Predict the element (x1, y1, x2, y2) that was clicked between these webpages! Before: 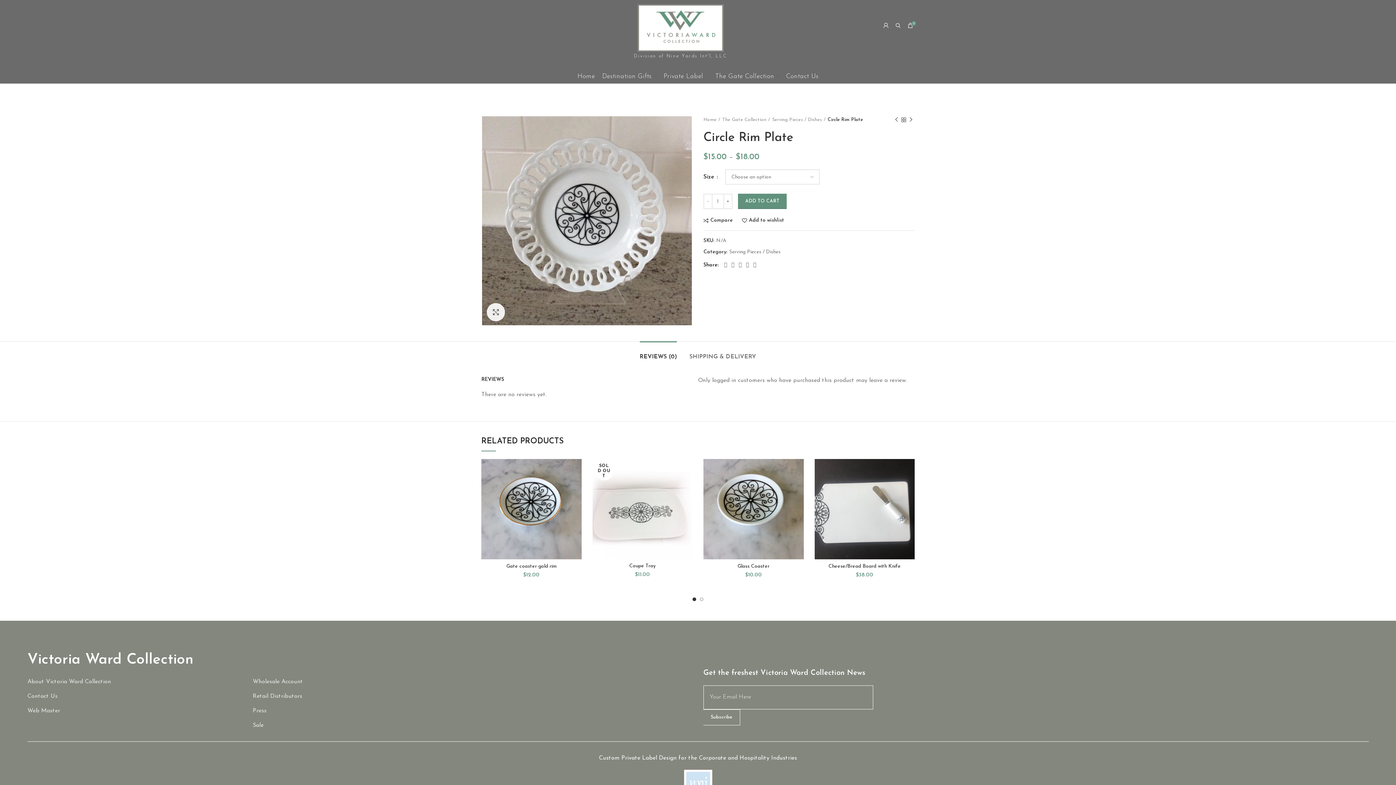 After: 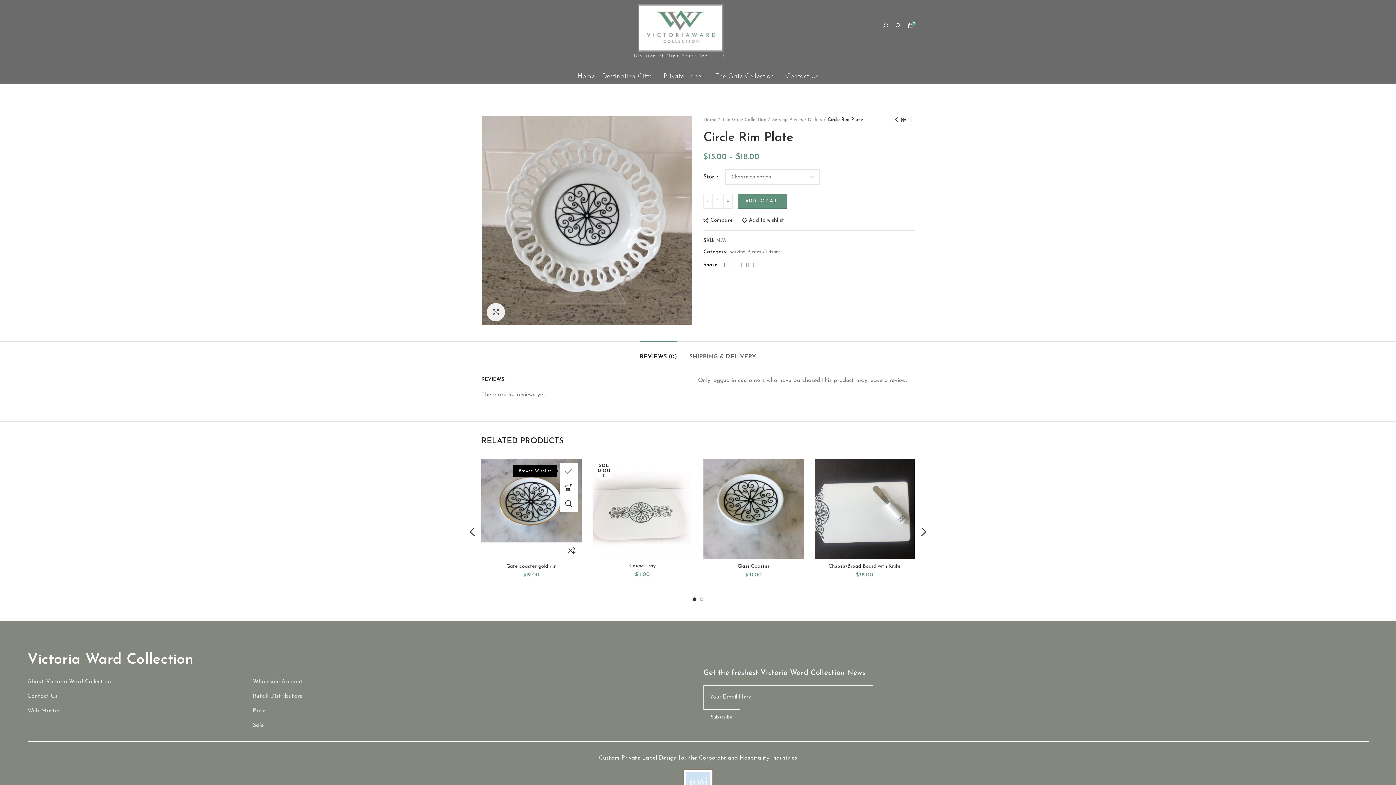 Action: bbox: (567, 462, 585, 479) label: Add to wishlist